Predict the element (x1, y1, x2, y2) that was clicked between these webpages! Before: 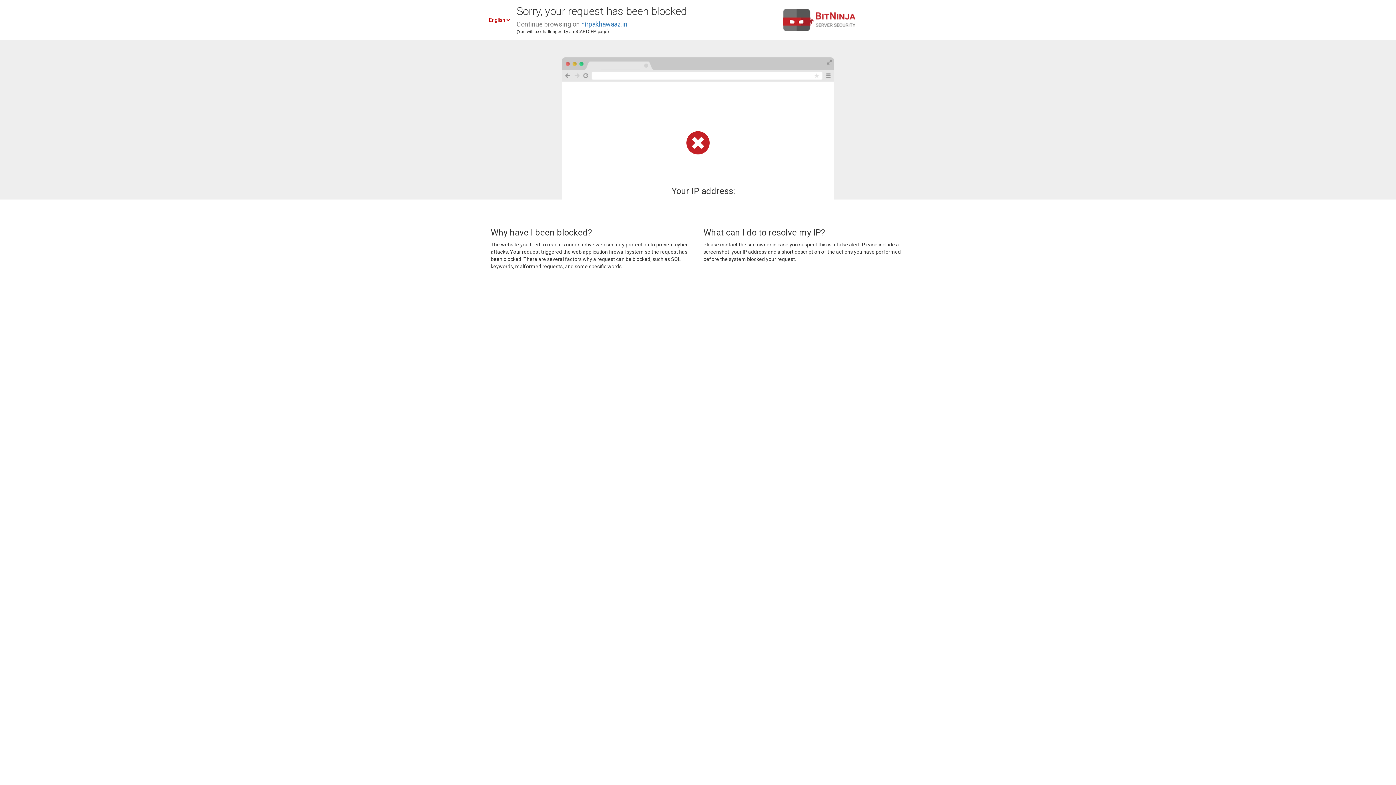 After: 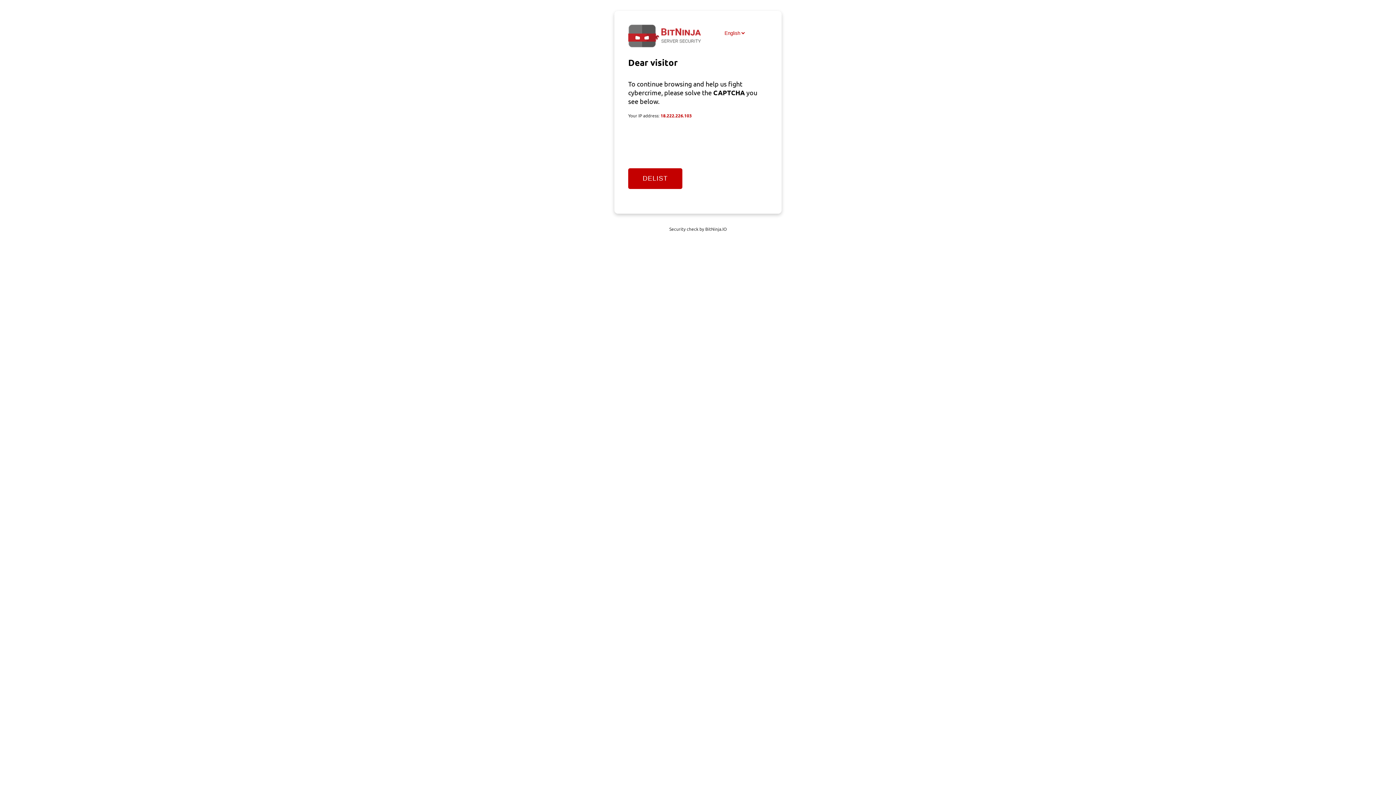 Action: bbox: (581, 20, 627, 28) label: nirpakhawaaz.in